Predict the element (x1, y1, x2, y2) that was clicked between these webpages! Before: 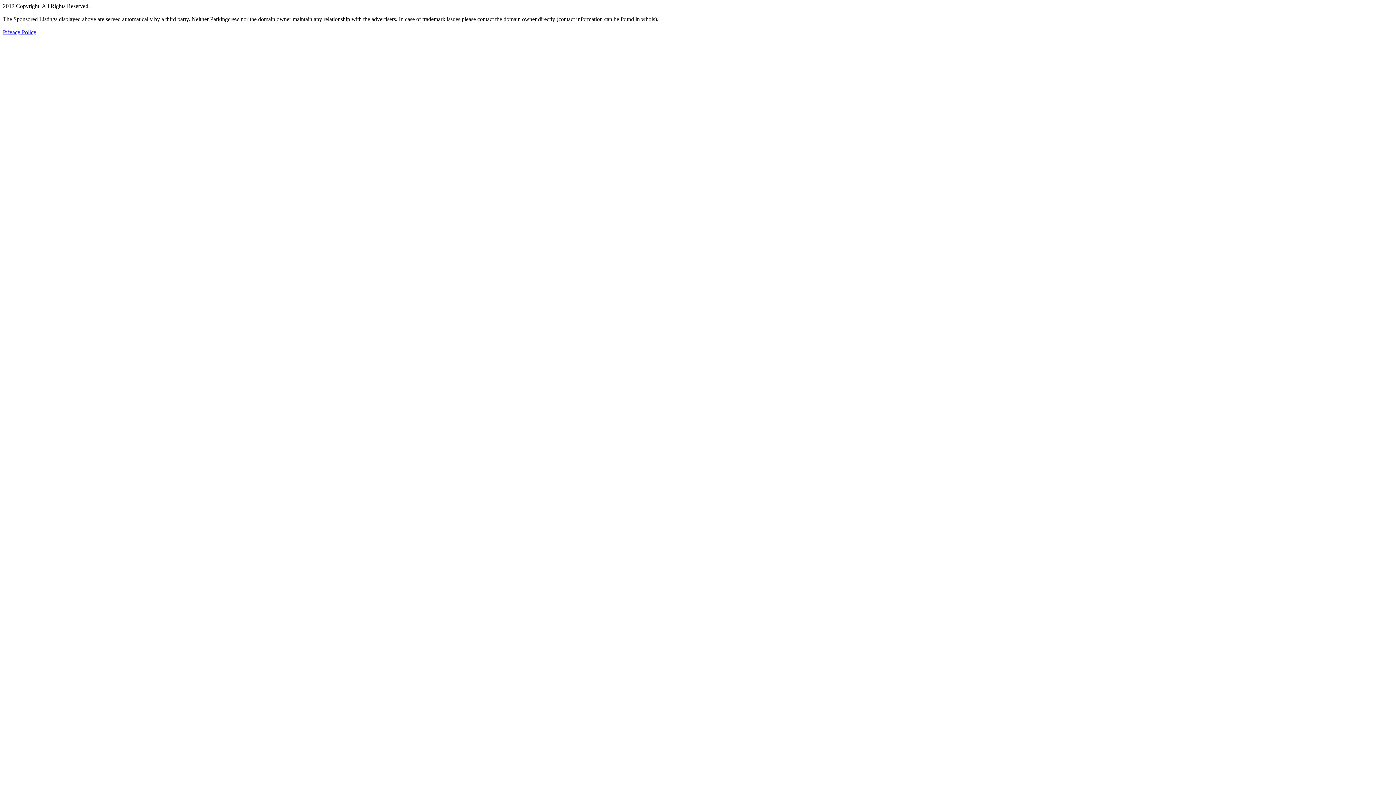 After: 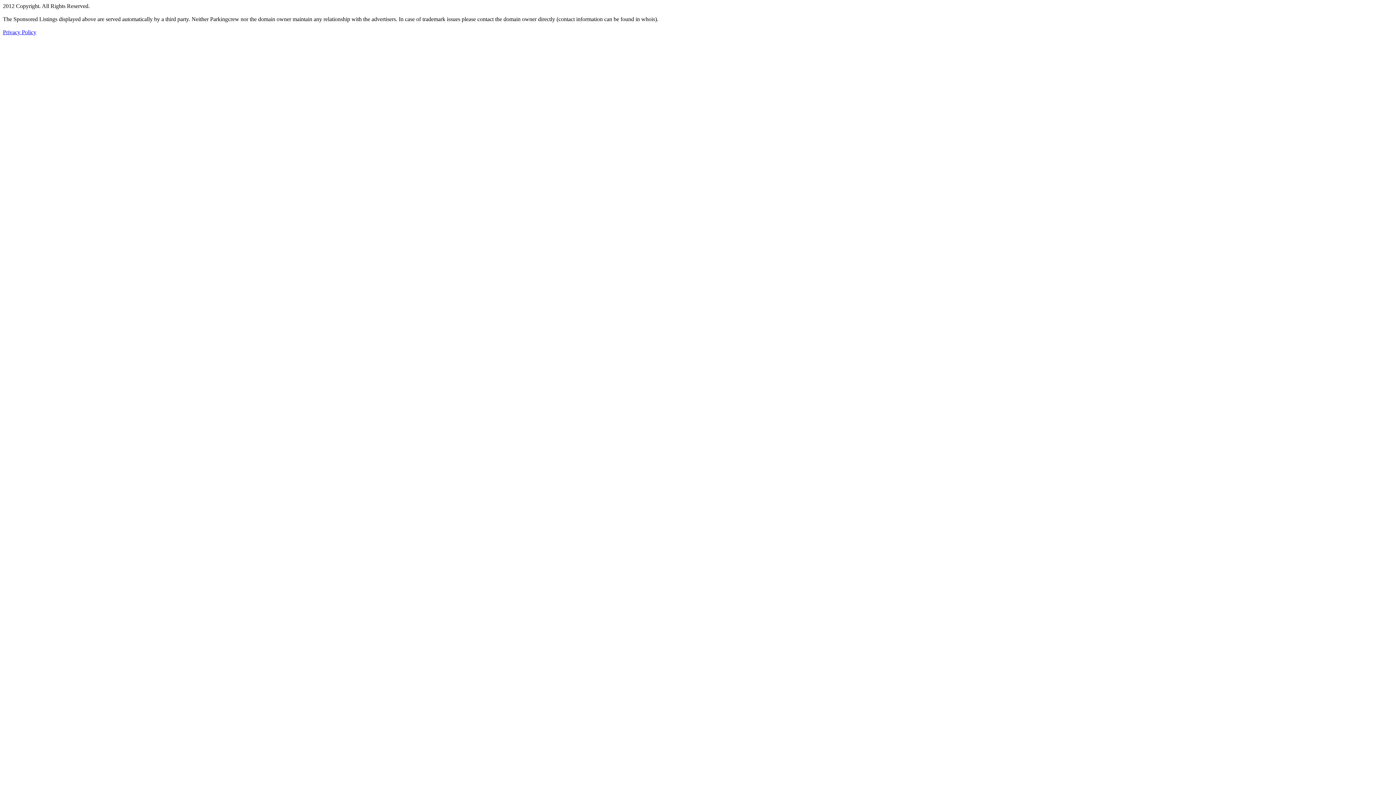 Action: label: Privacy Policy bbox: (2, 29, 36, 35)